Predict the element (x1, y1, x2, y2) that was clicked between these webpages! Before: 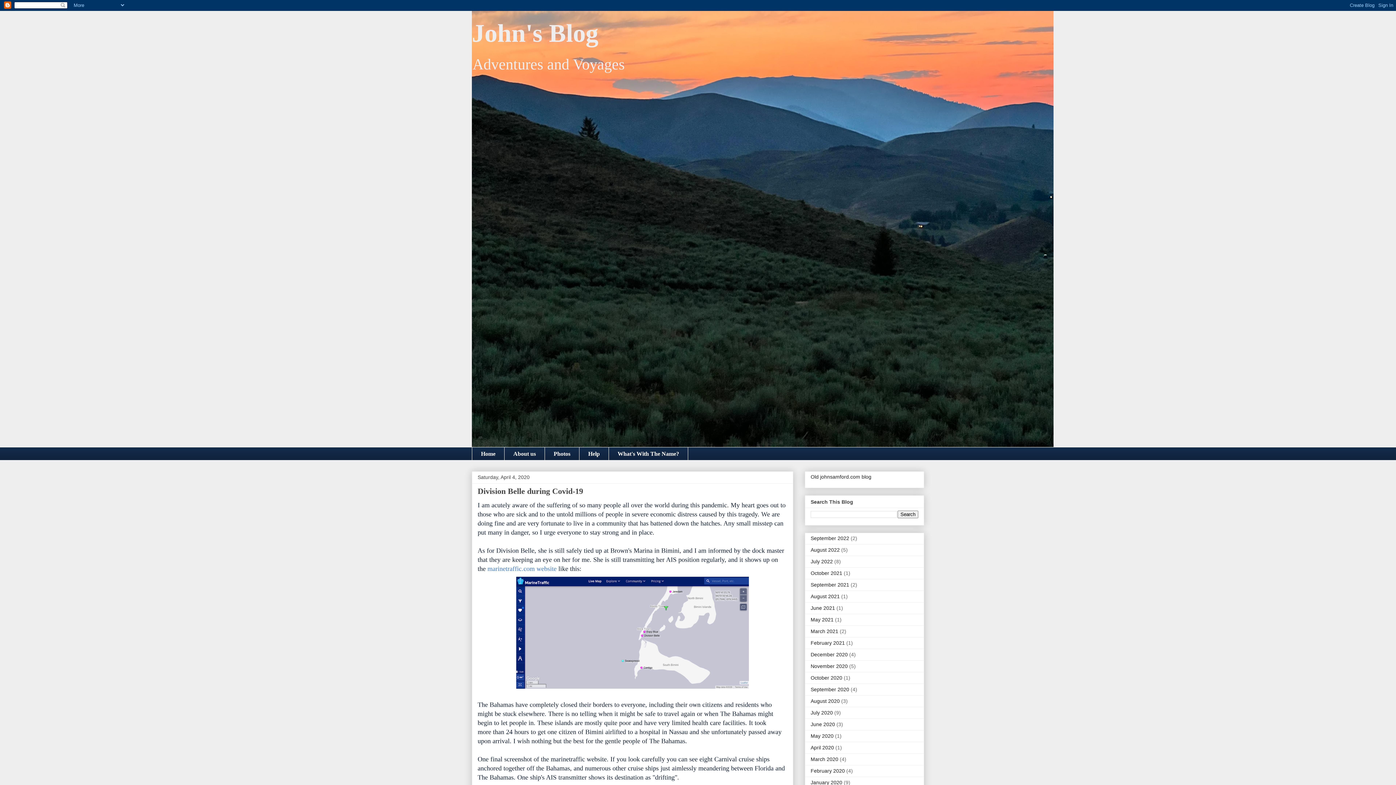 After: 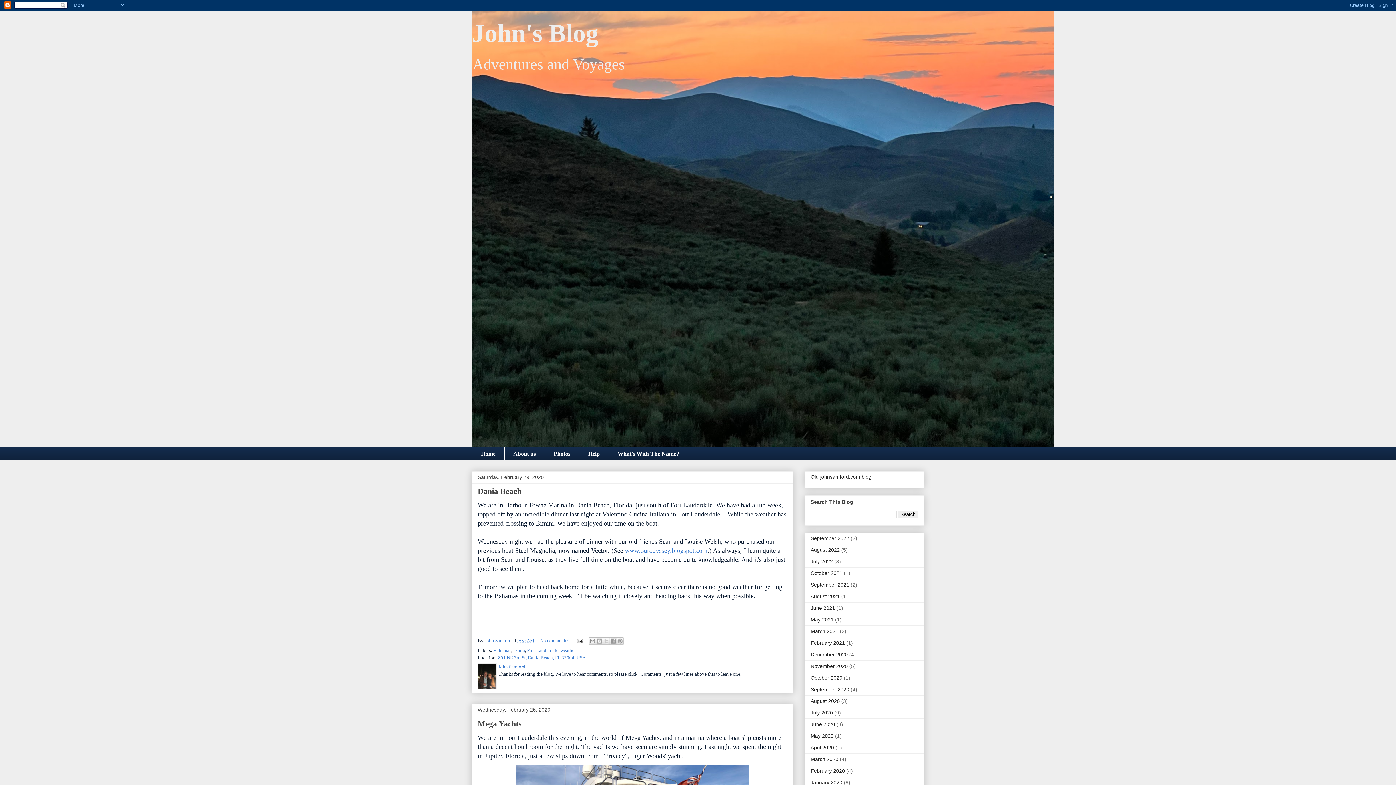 Action: bbox: (810, 768, 845, 774) label: February 2020